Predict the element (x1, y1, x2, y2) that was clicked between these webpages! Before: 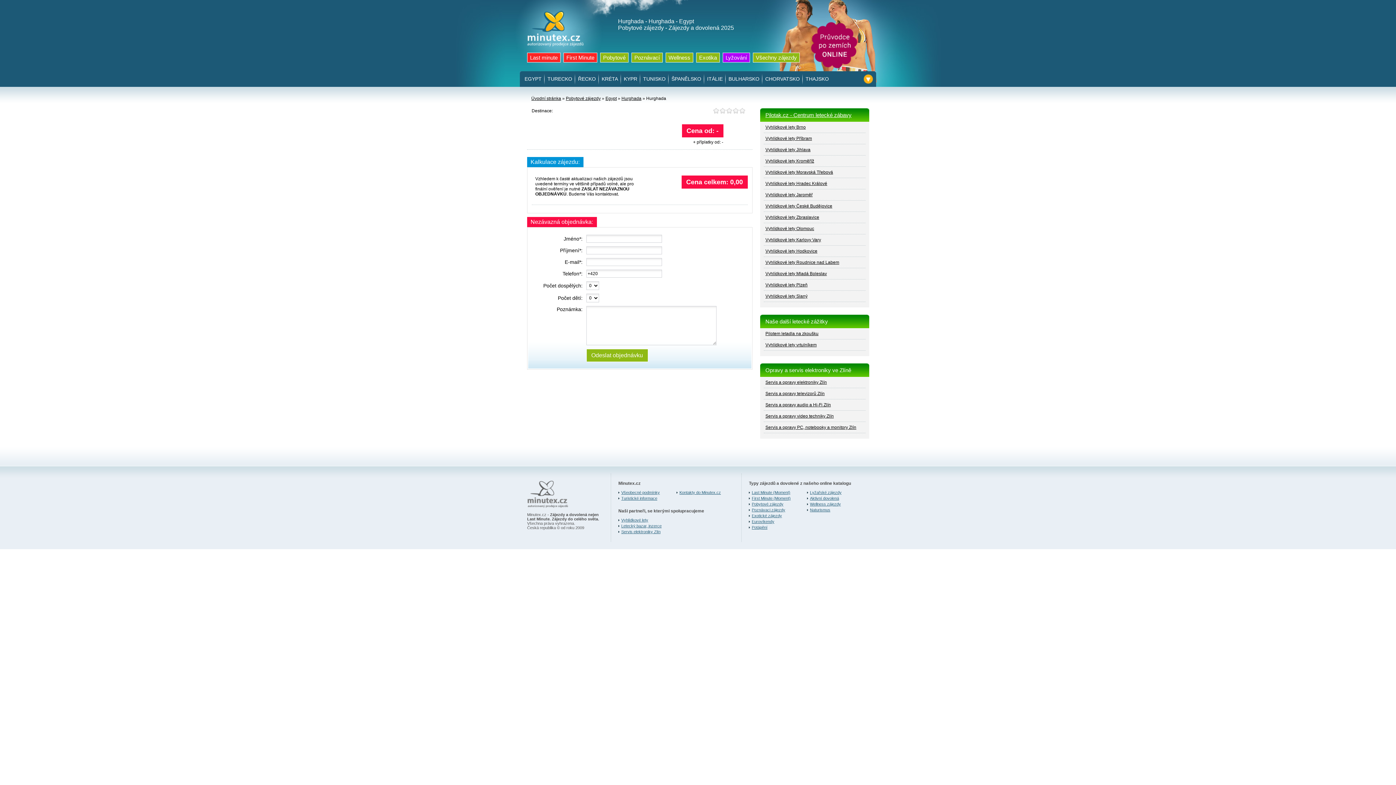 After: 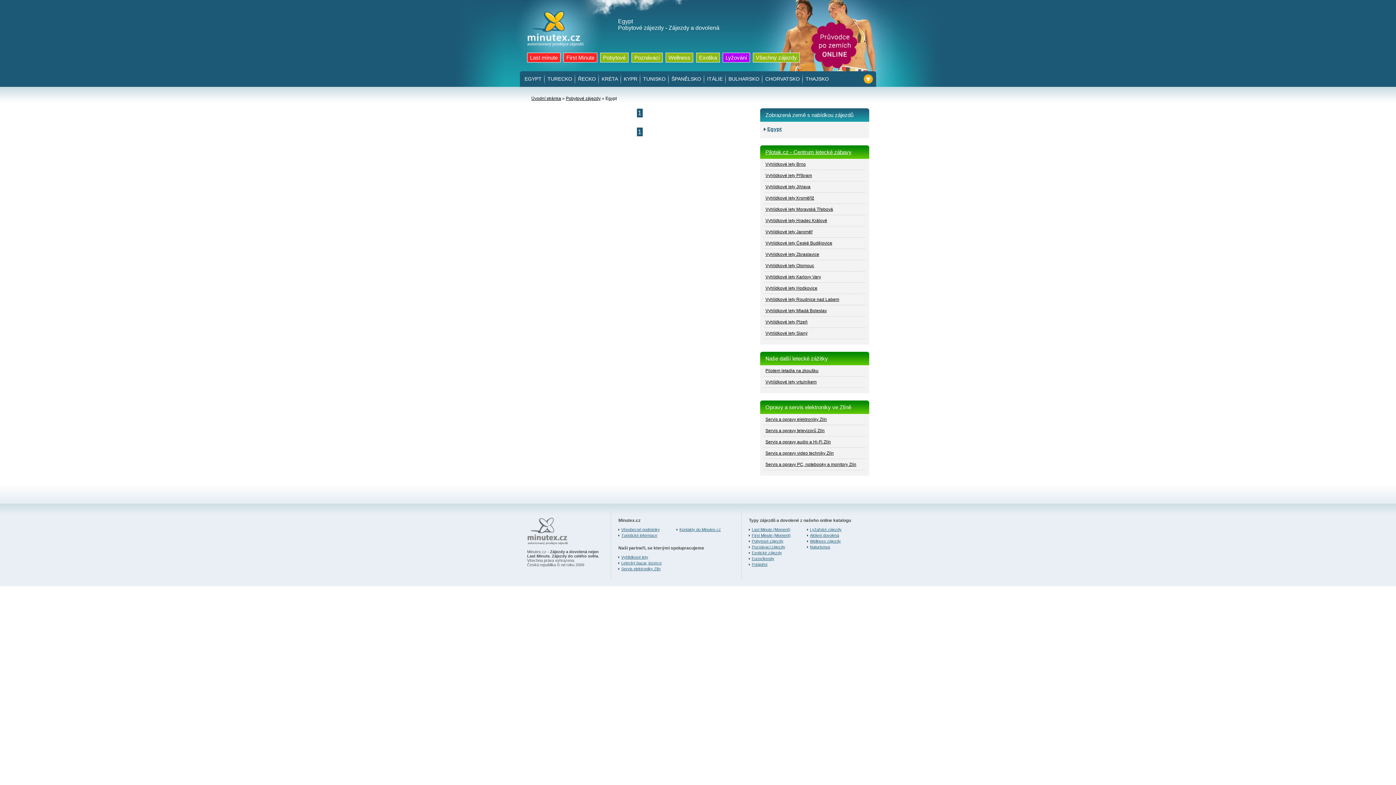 Action: bbox: (605, 96, 616, 101) label: Egypt